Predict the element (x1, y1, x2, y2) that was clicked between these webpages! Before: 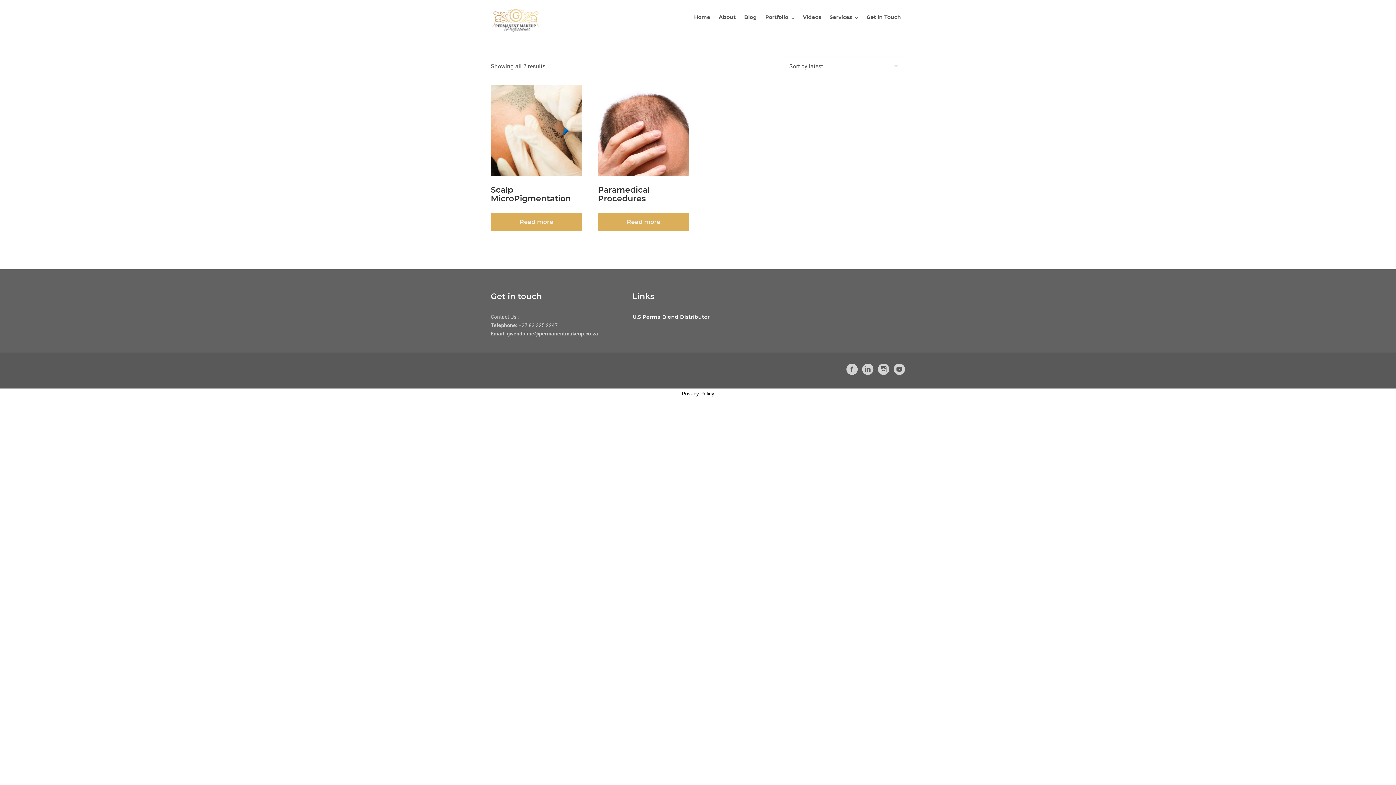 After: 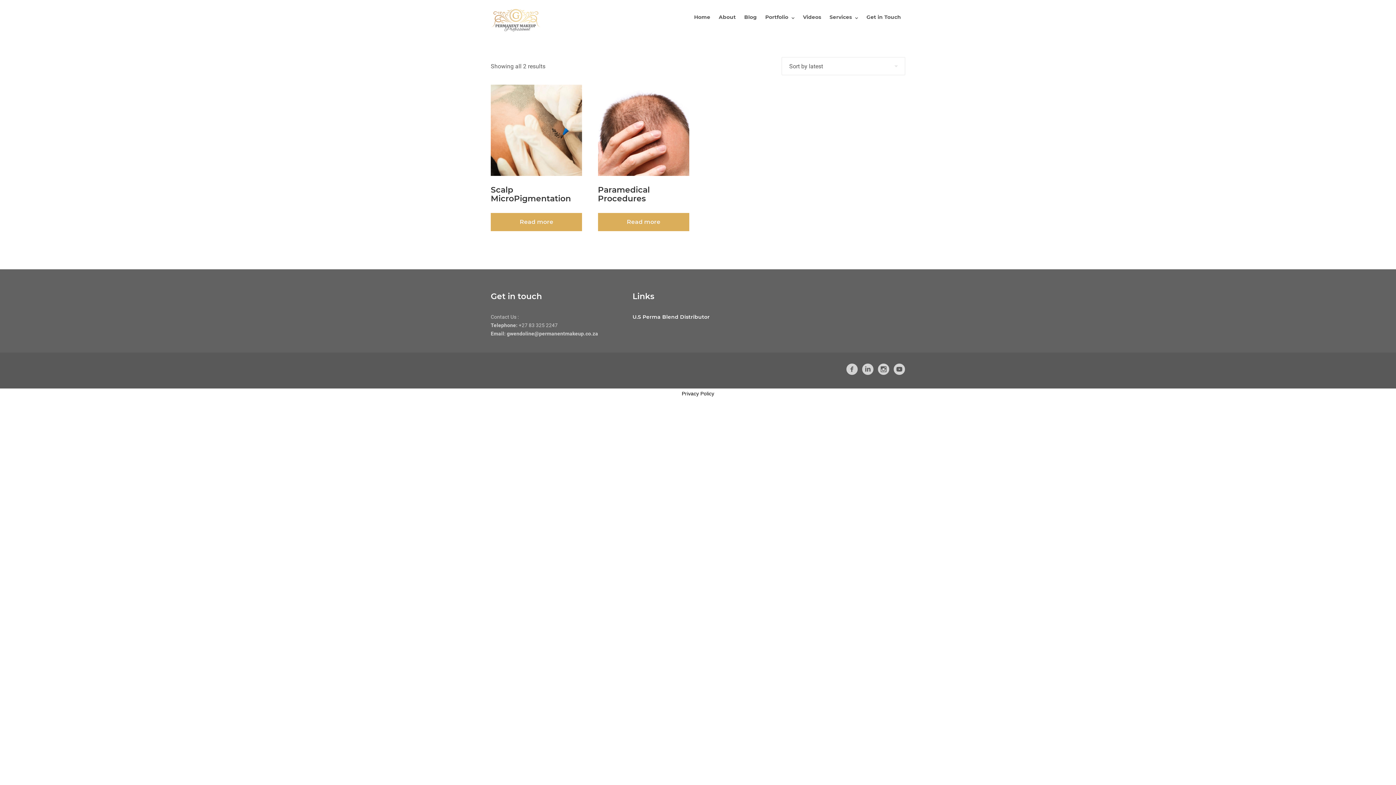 Action: bbox: (893, 363, 905, 377)